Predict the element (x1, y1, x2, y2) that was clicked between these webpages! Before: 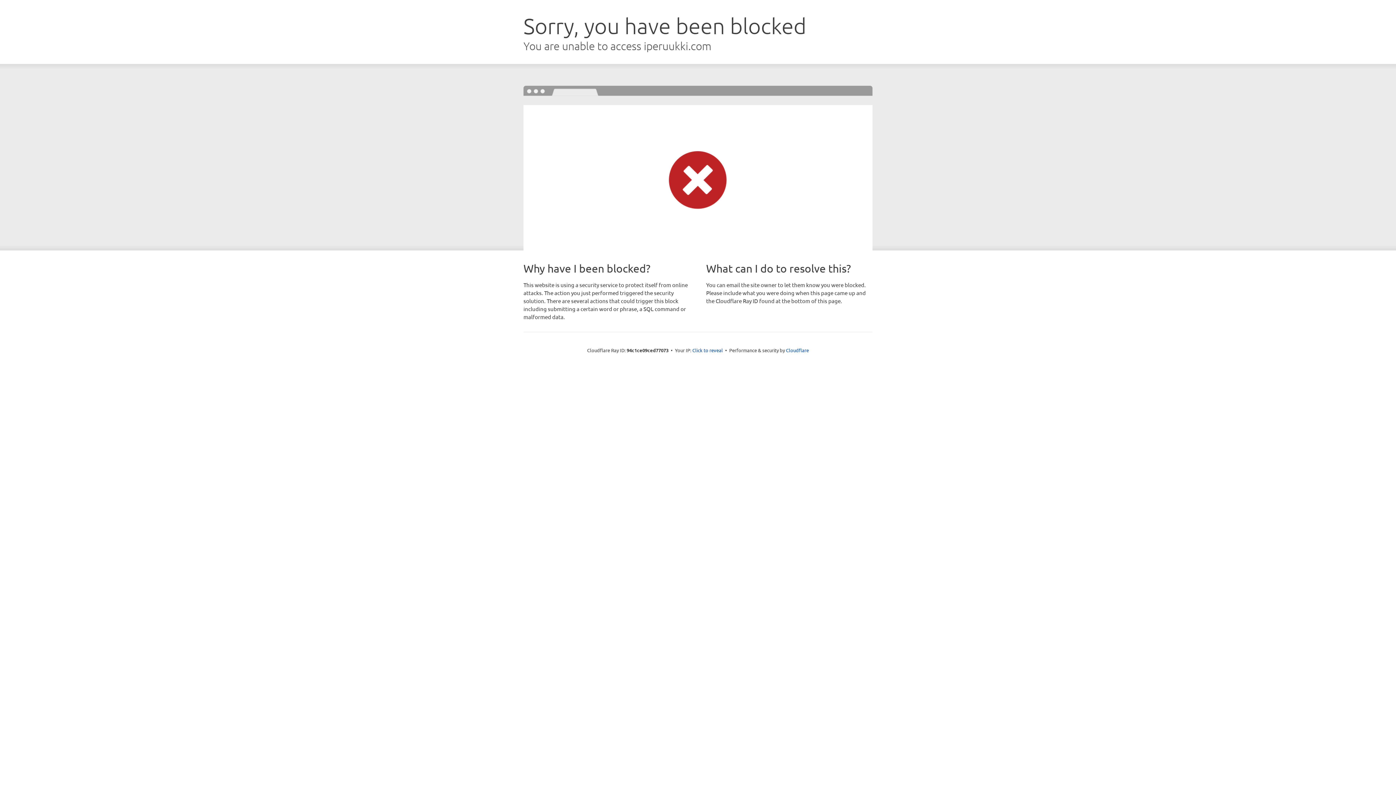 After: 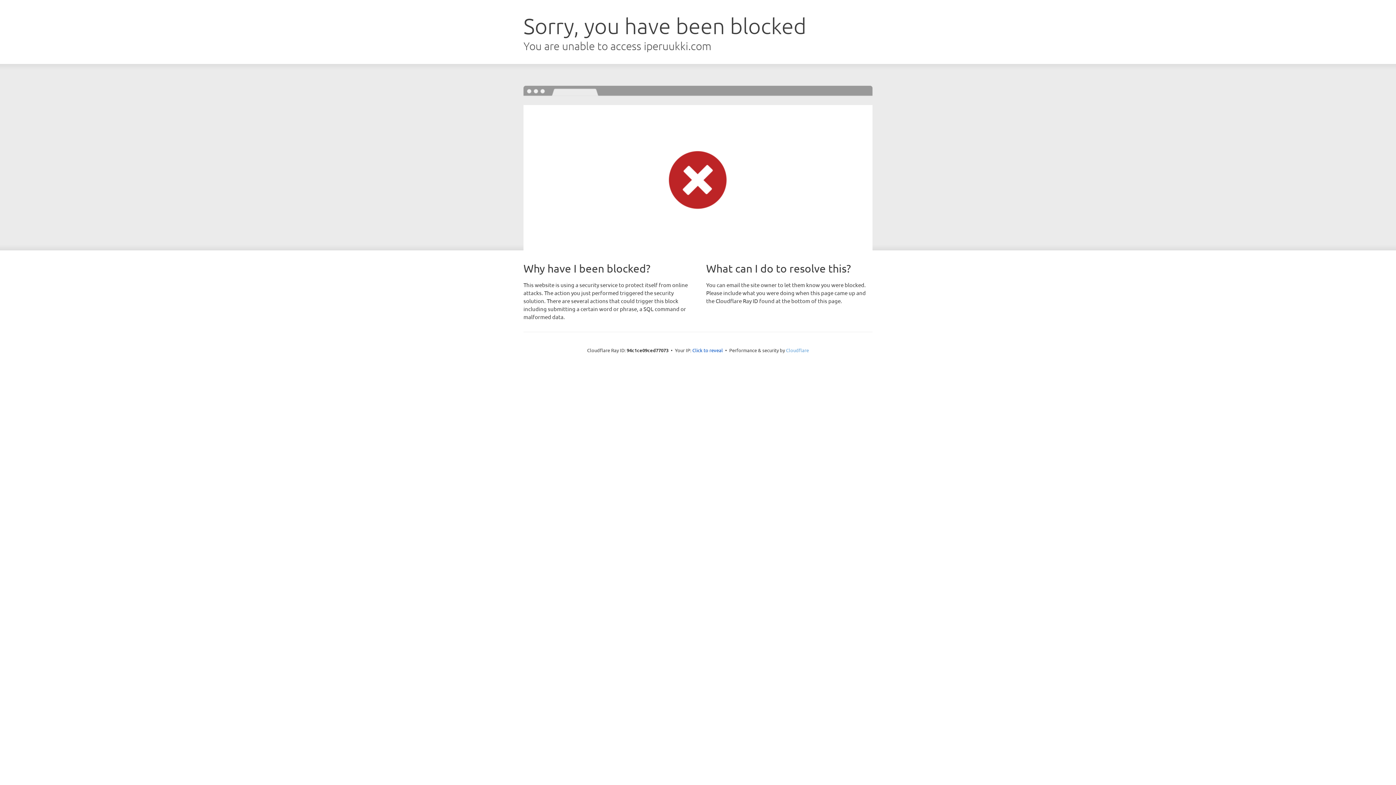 Action: label: Cloudflare bbox: (786, 347, 809, 353)